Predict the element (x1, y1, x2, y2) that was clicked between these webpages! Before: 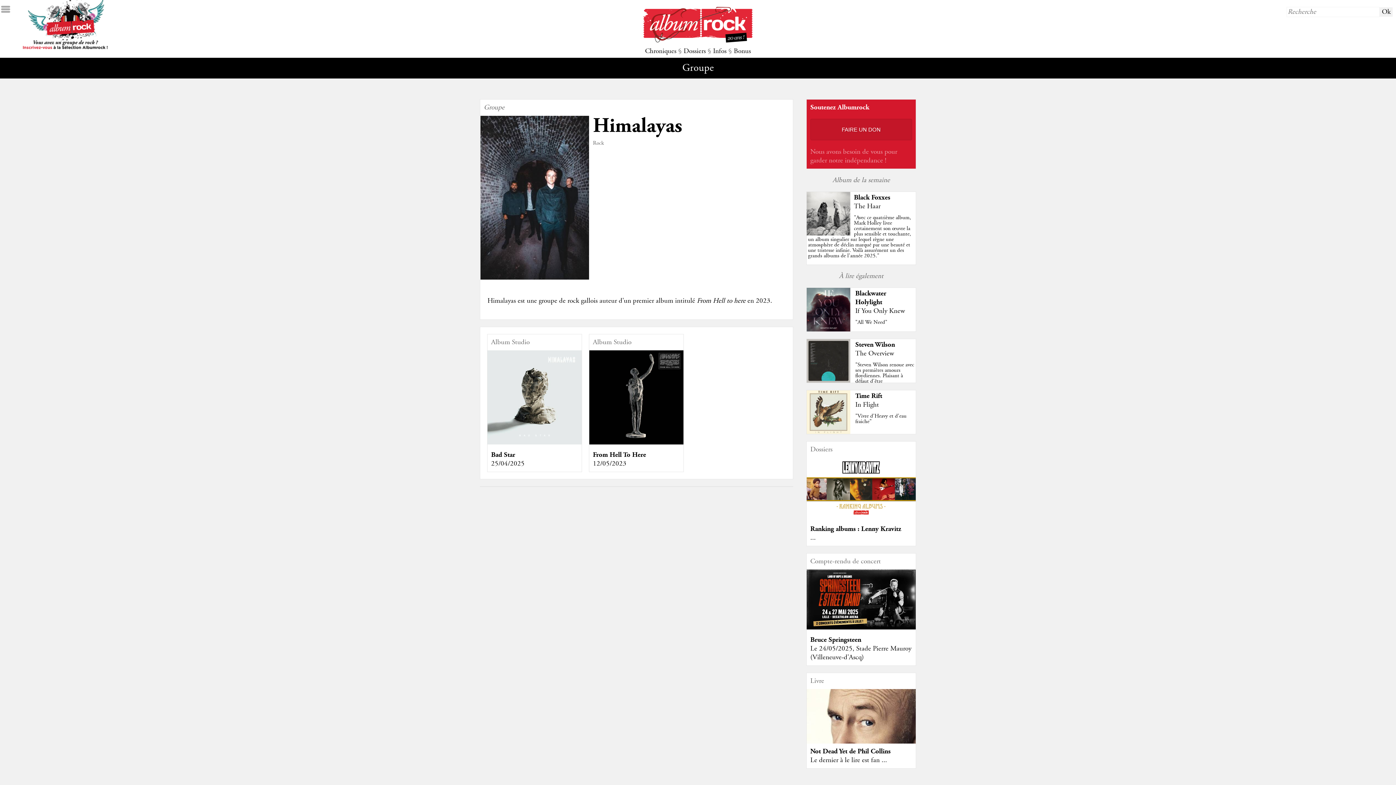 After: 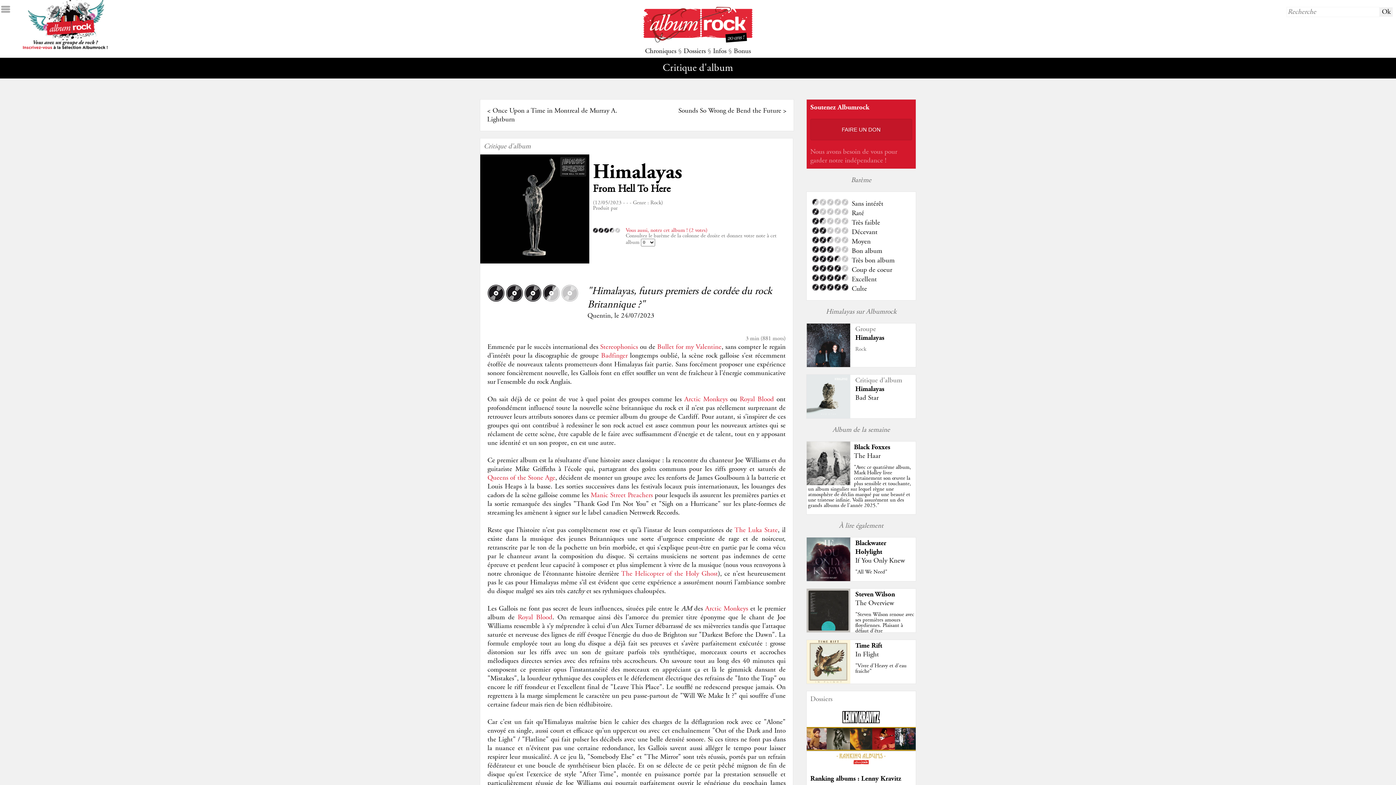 Action: bbox: (593, 451, 646, 459) label: From Hell To Here